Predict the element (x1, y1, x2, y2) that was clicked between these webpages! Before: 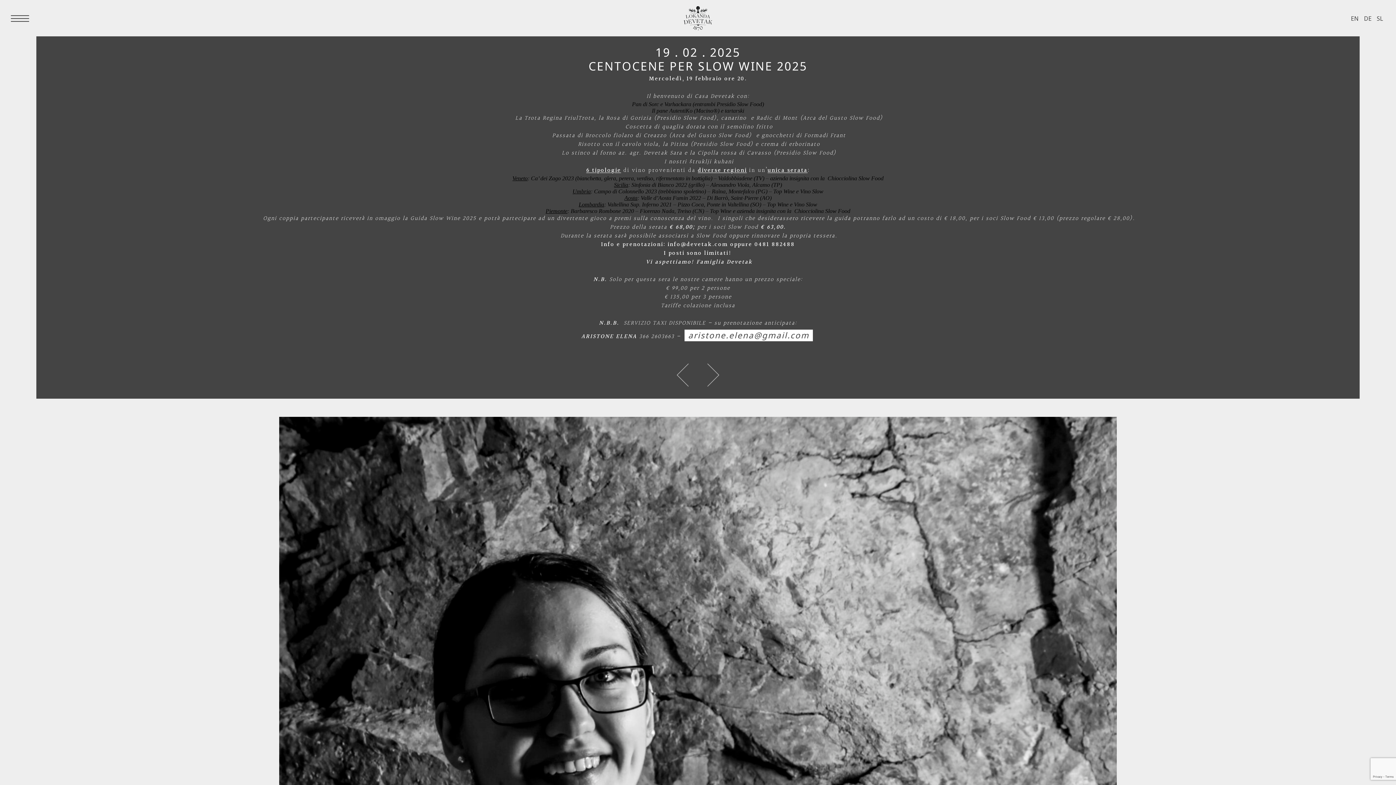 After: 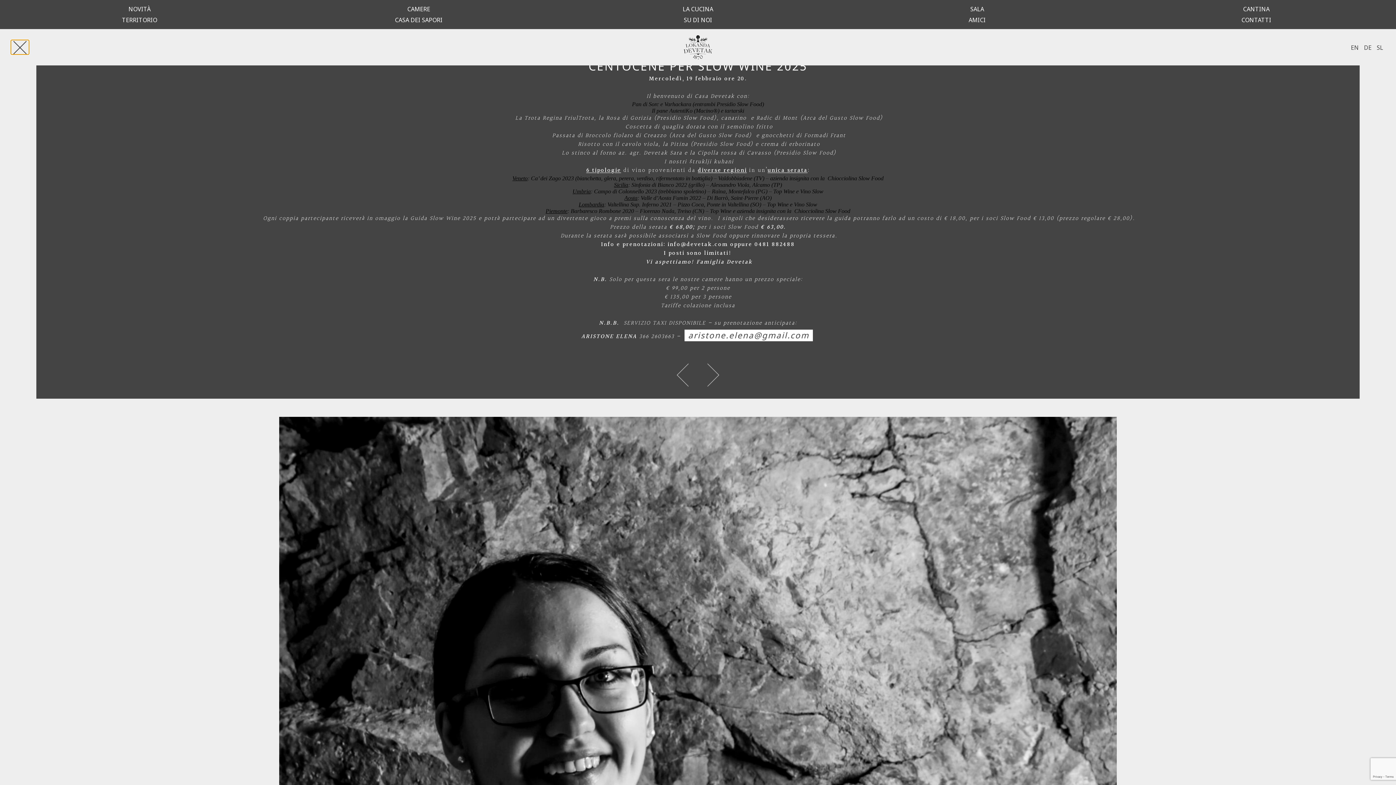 Action: bbox: (10, 10, 29, 25)